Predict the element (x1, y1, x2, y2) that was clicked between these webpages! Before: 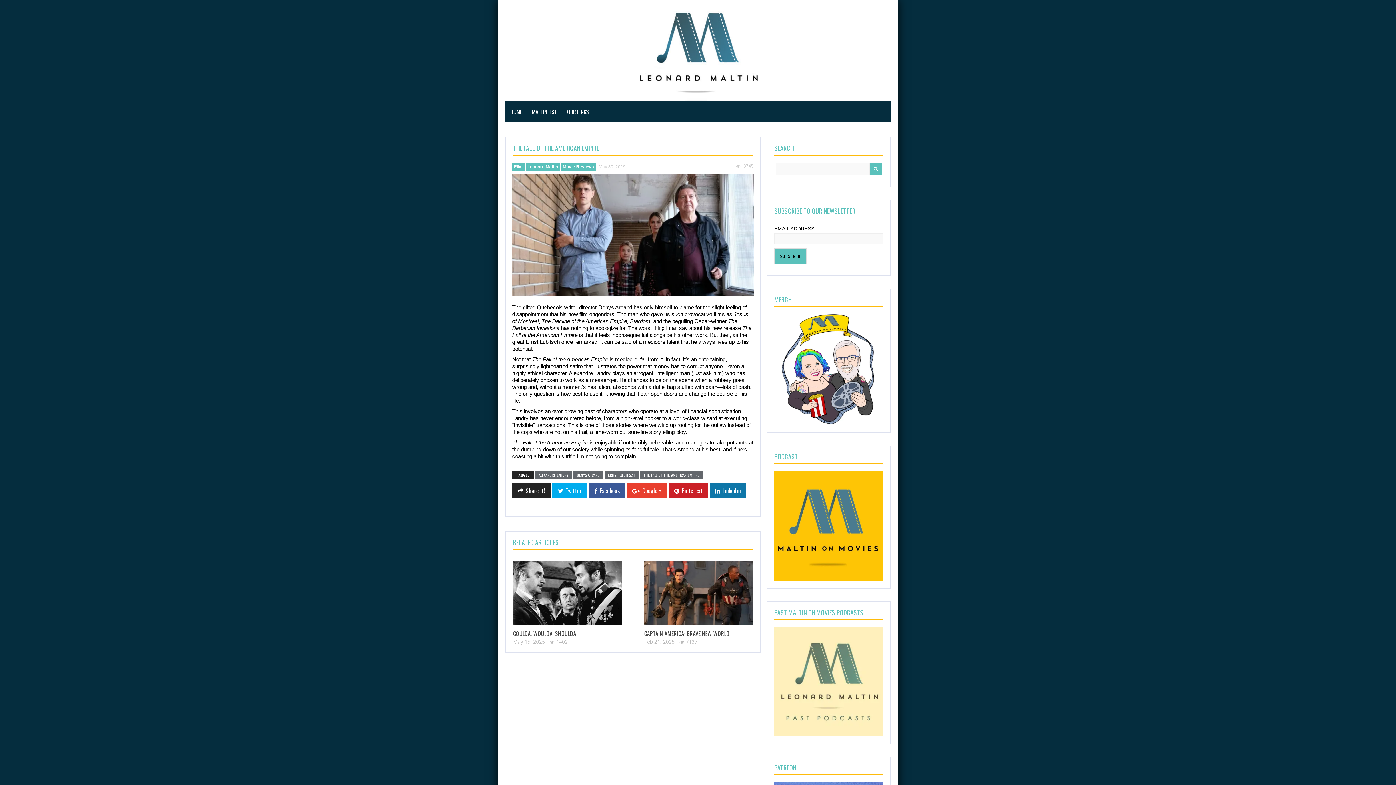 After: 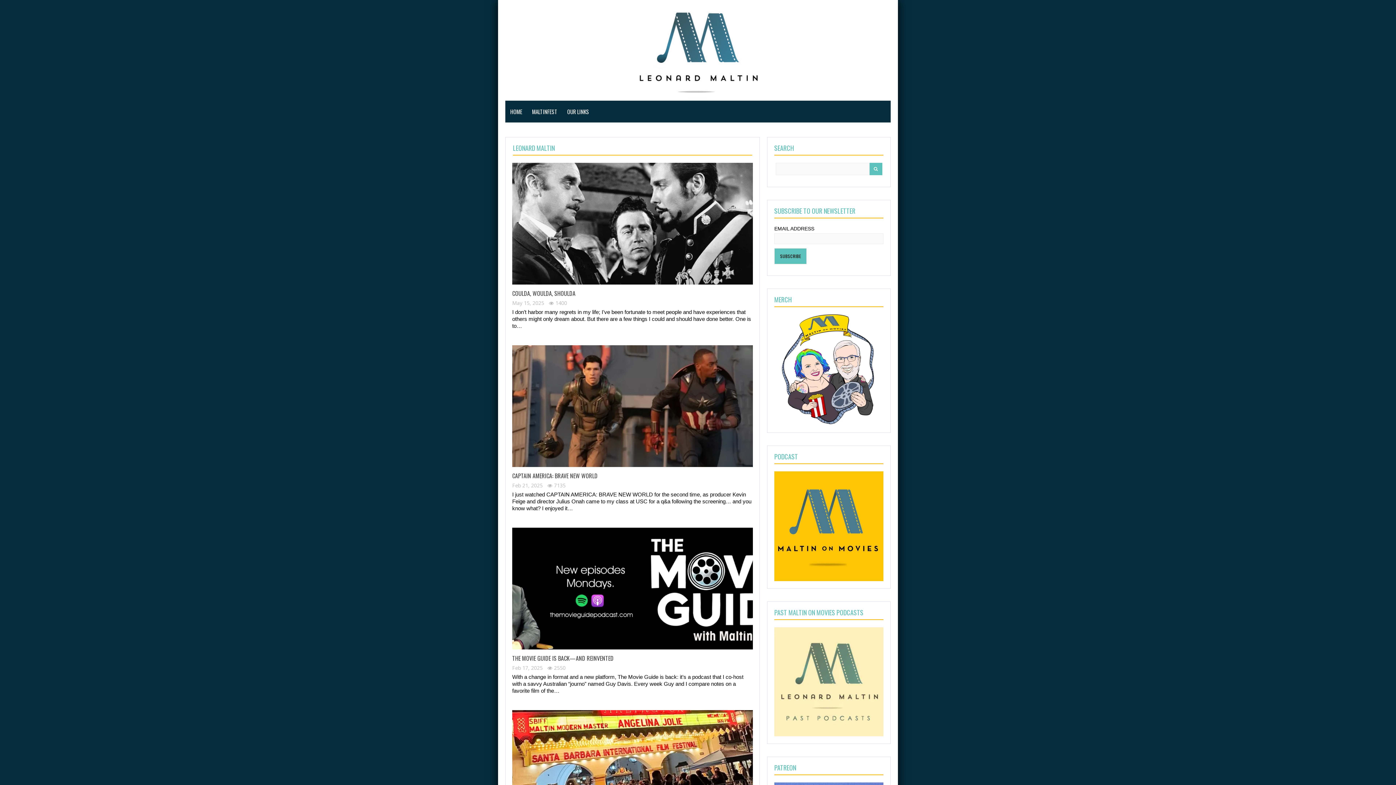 Action: bbox: (525, 163, 560, 170) label: Leonard Maltin